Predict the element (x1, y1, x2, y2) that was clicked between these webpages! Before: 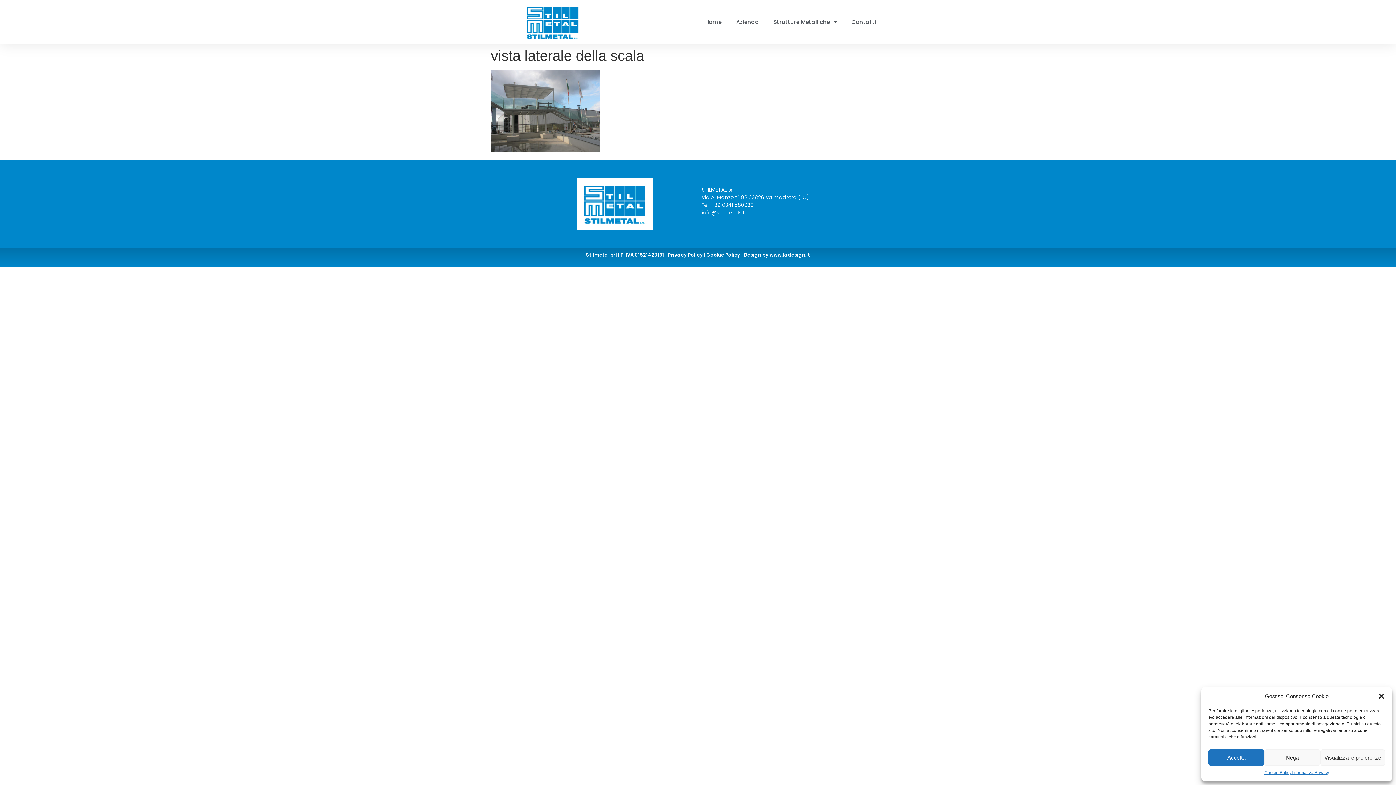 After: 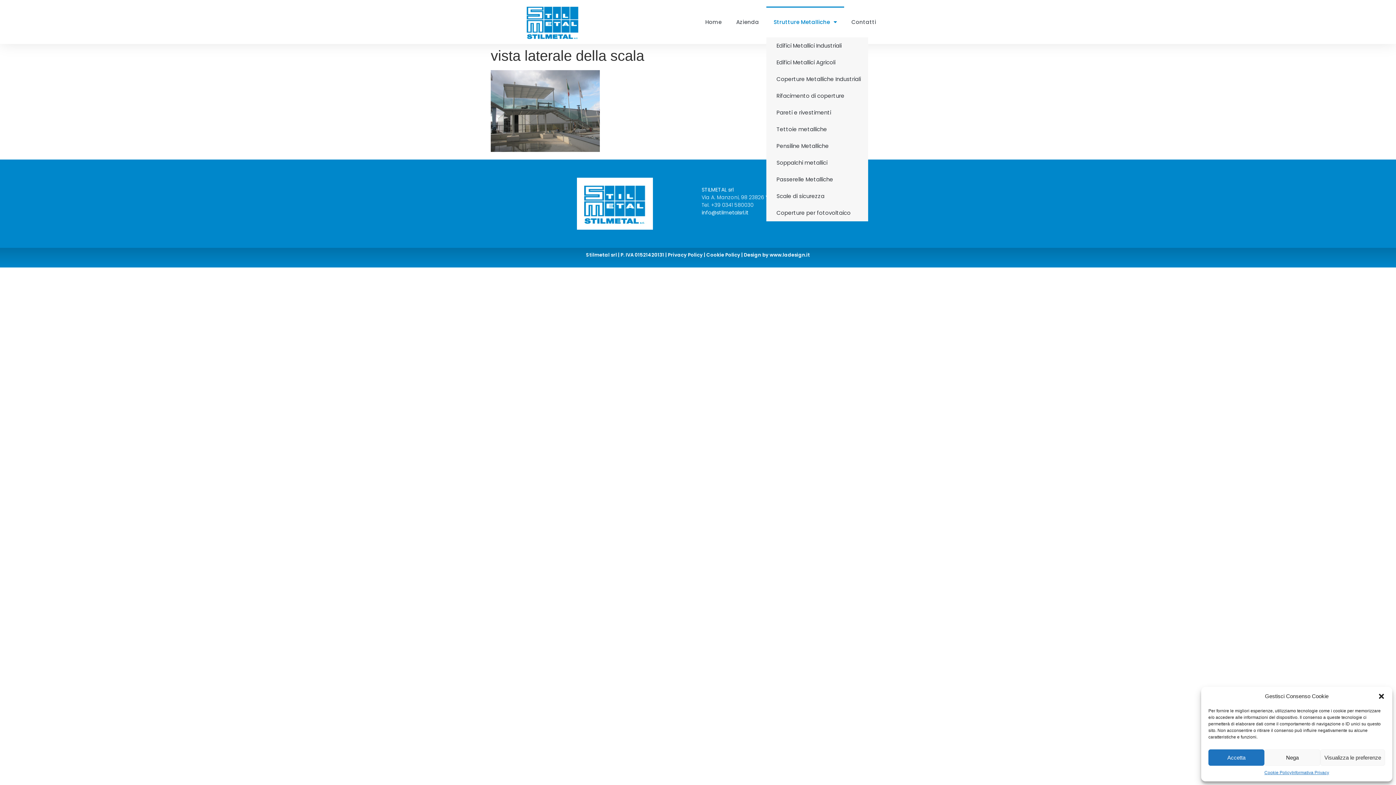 Action: bbox: (766, 6, 844, 37) label: Strutture Metalliche